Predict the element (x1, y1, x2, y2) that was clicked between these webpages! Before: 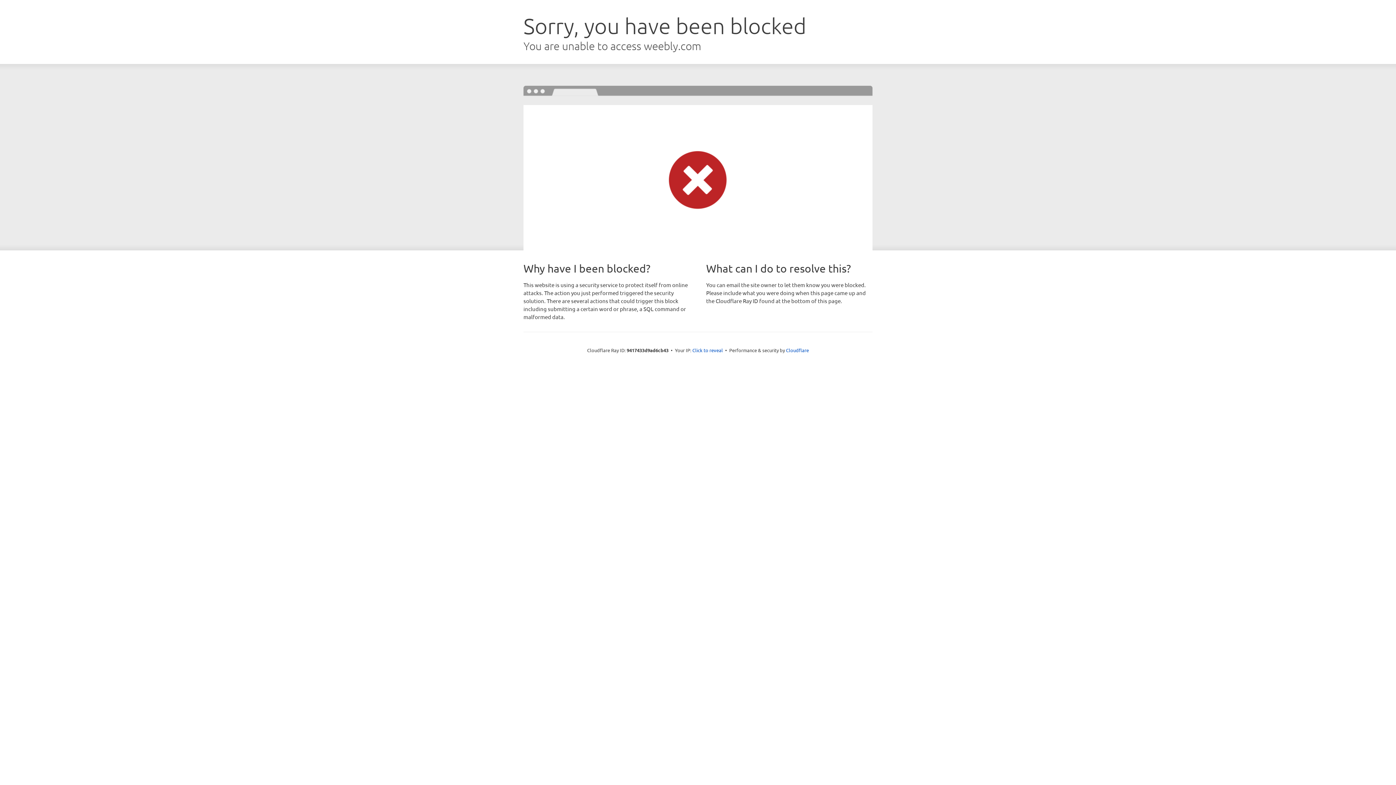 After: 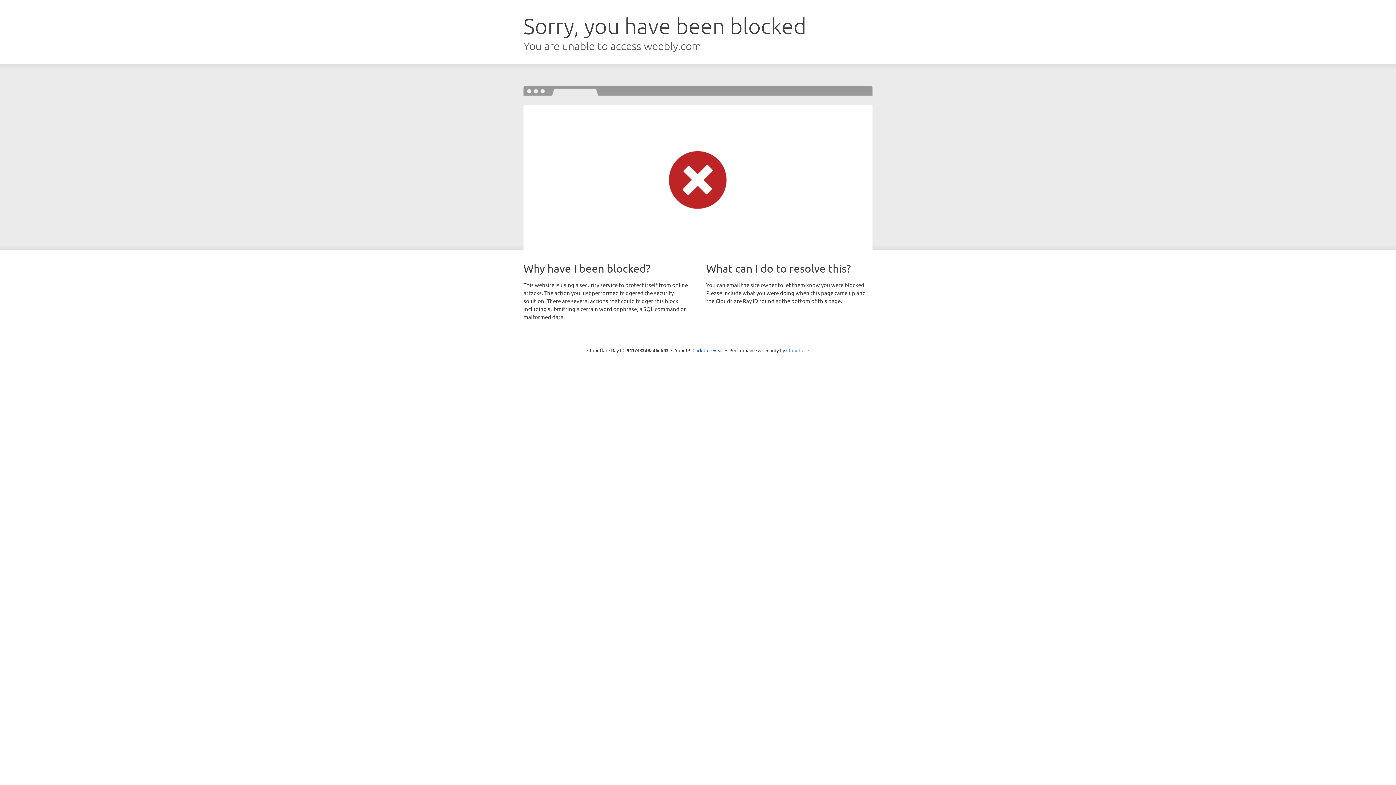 Action: label: Cloudflare bbox: (786, 347, 809, 353)